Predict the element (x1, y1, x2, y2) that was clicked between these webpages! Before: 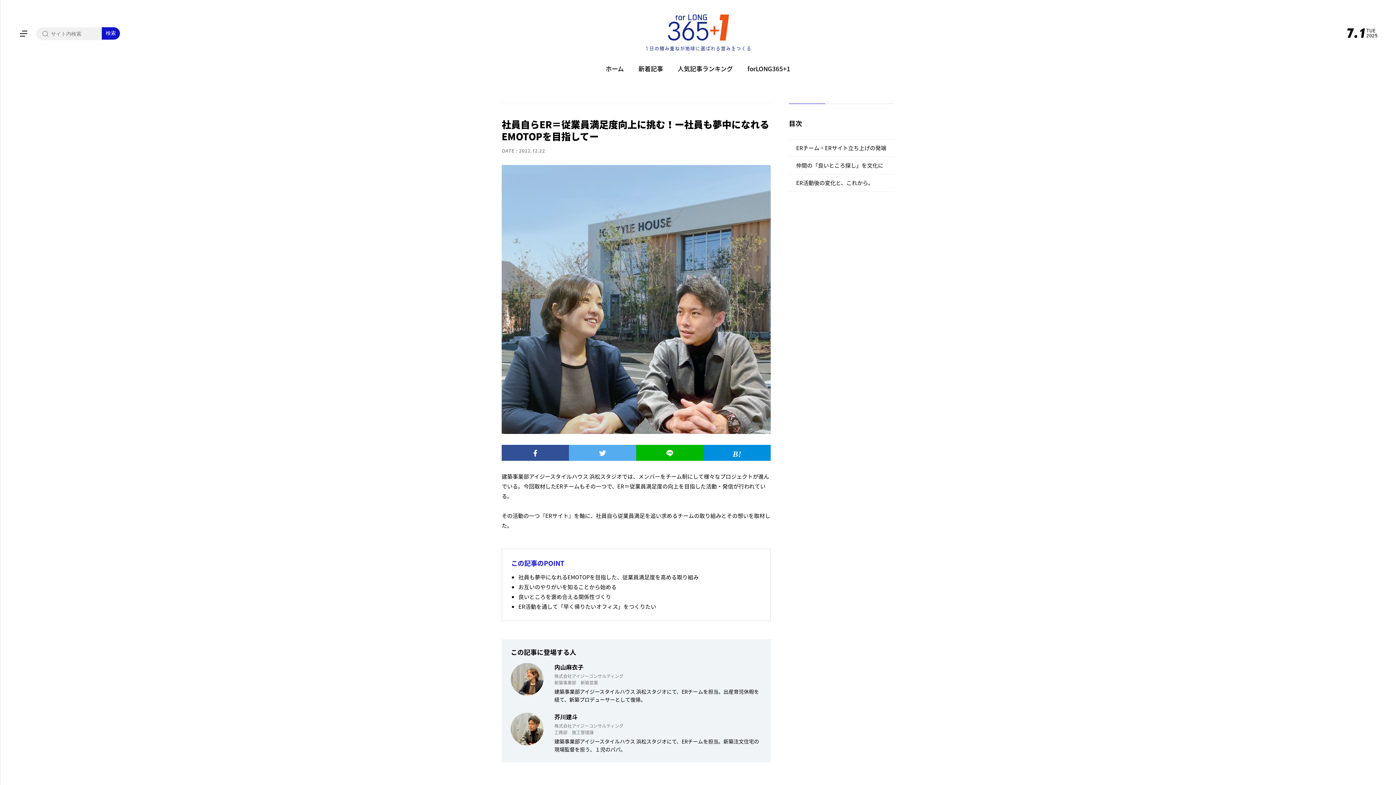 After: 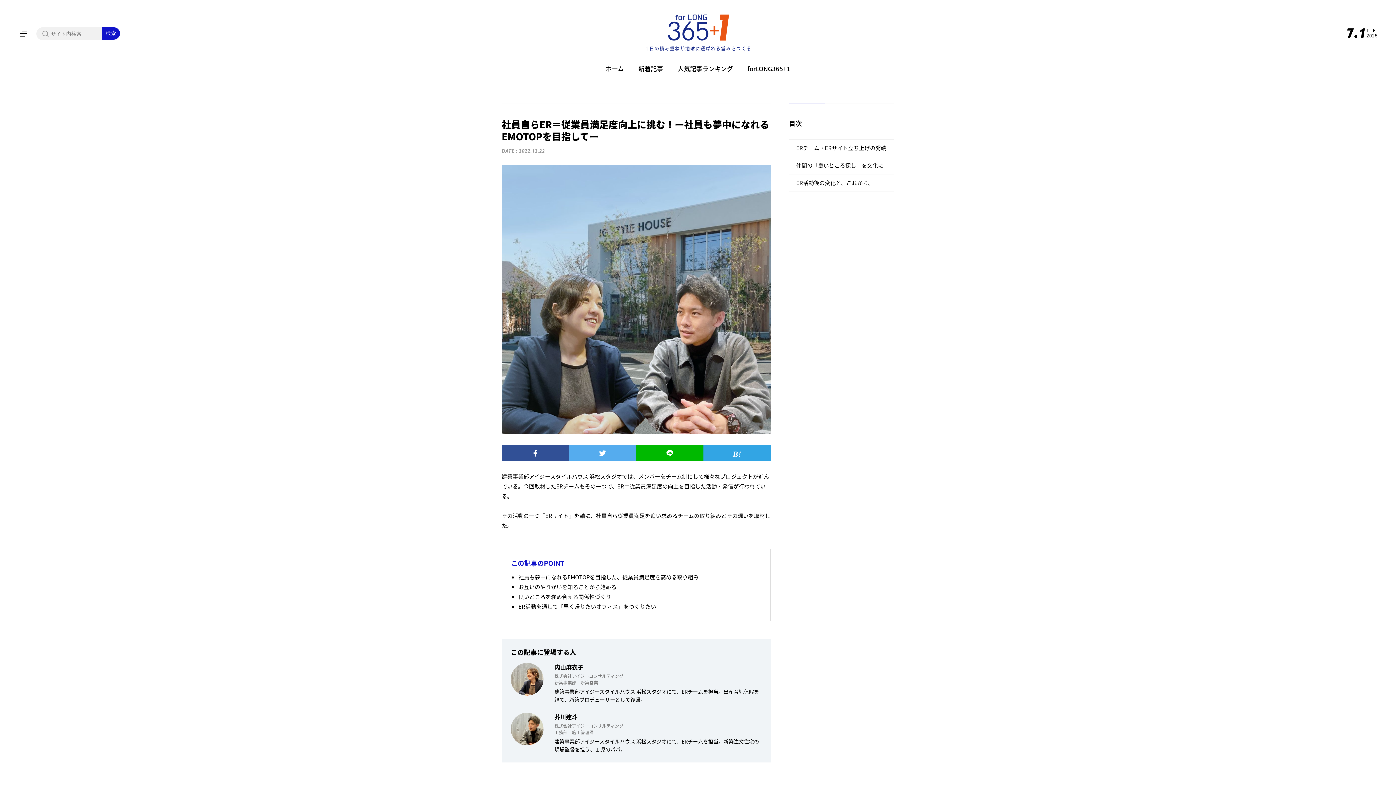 Action: bbox: (703, 445, 770, 461)